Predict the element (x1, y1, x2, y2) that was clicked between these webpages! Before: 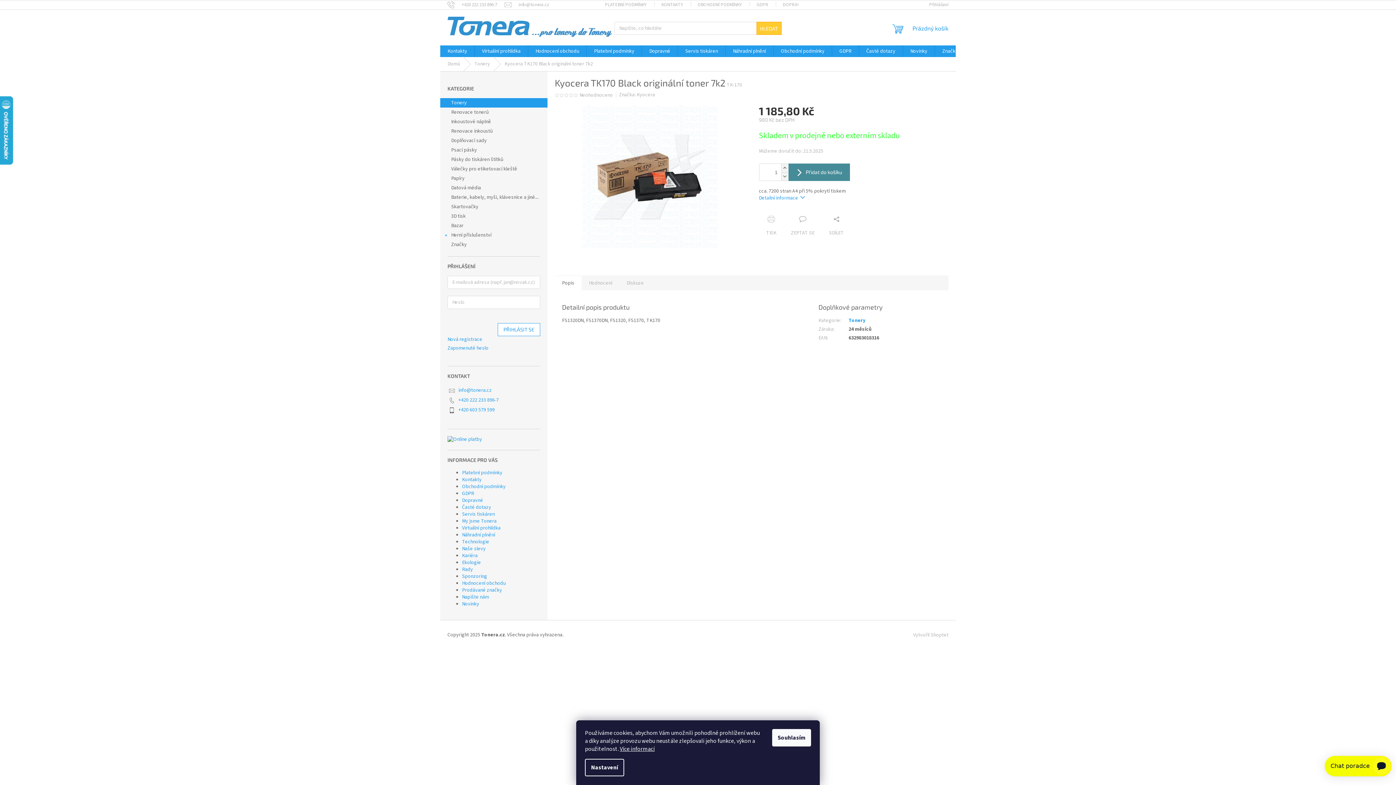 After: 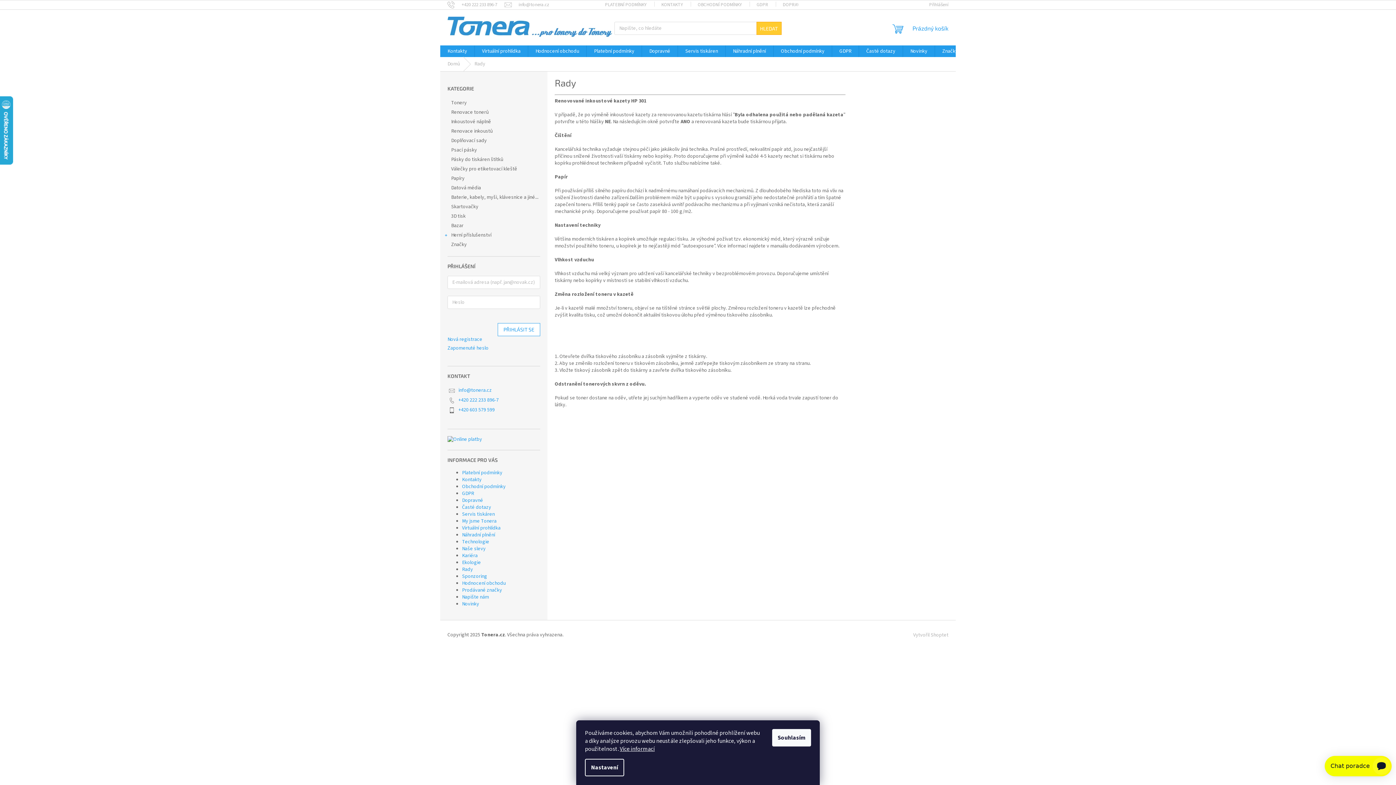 Action: label: Rady bbox: (462, 566, 473, 573)